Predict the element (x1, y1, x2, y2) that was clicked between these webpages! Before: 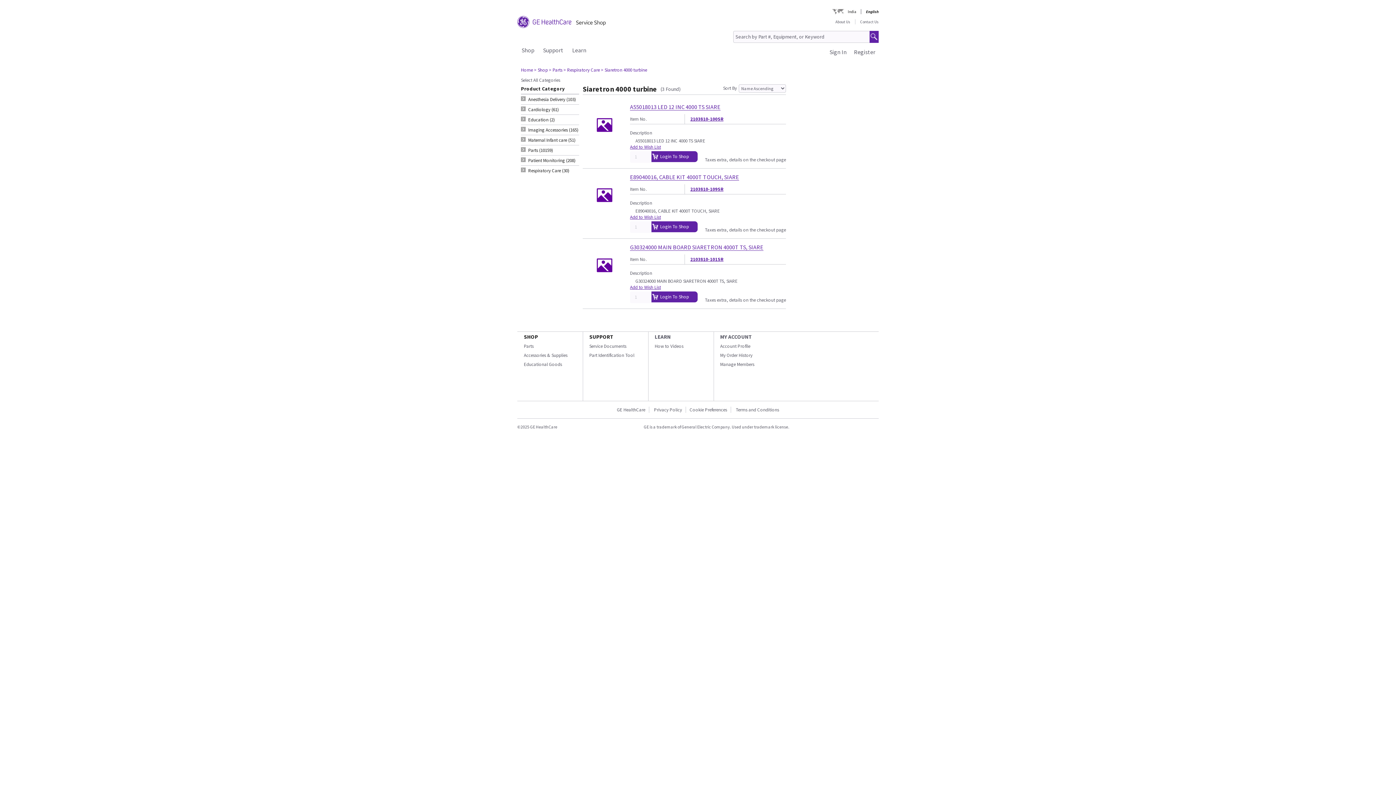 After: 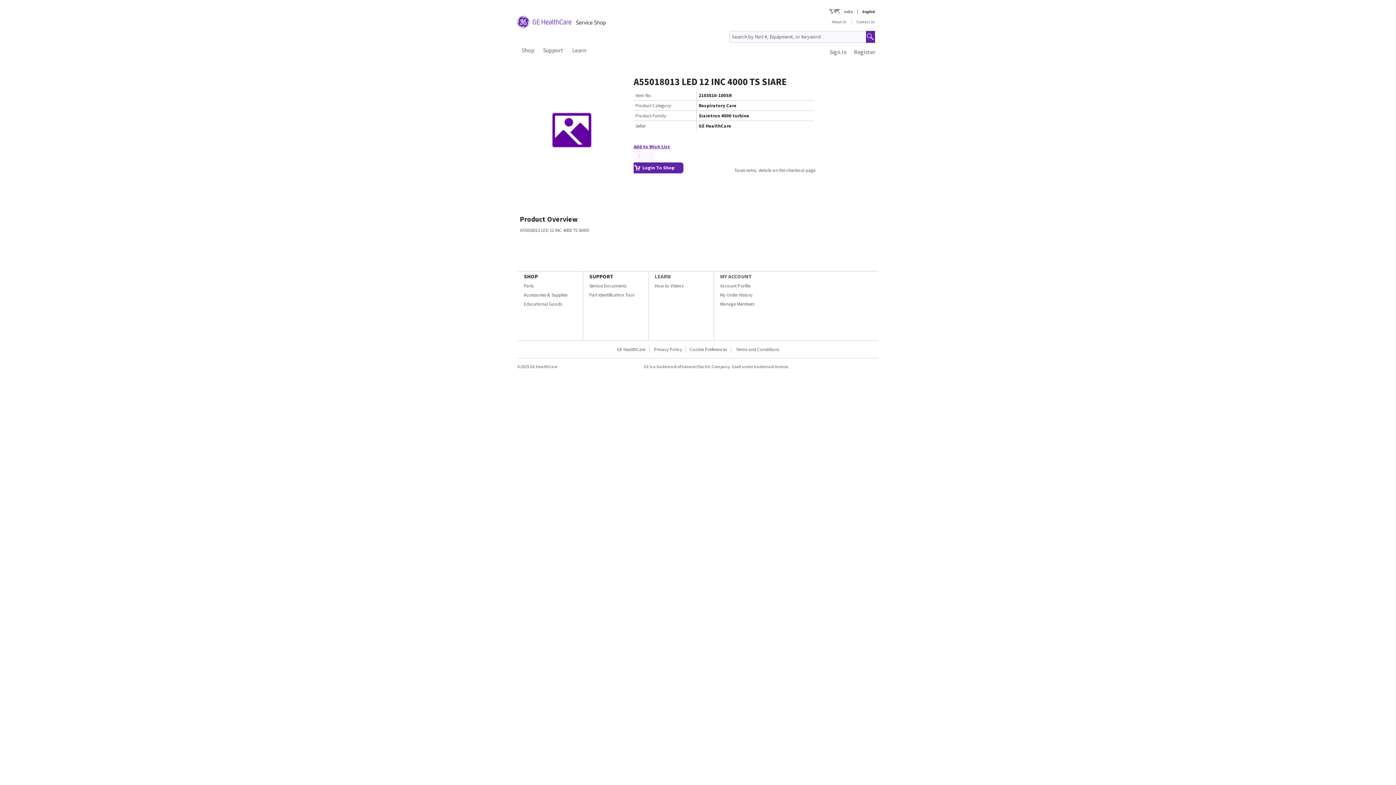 Action: bbox: (690, 116, 723, 122) label: 2103810-100SR